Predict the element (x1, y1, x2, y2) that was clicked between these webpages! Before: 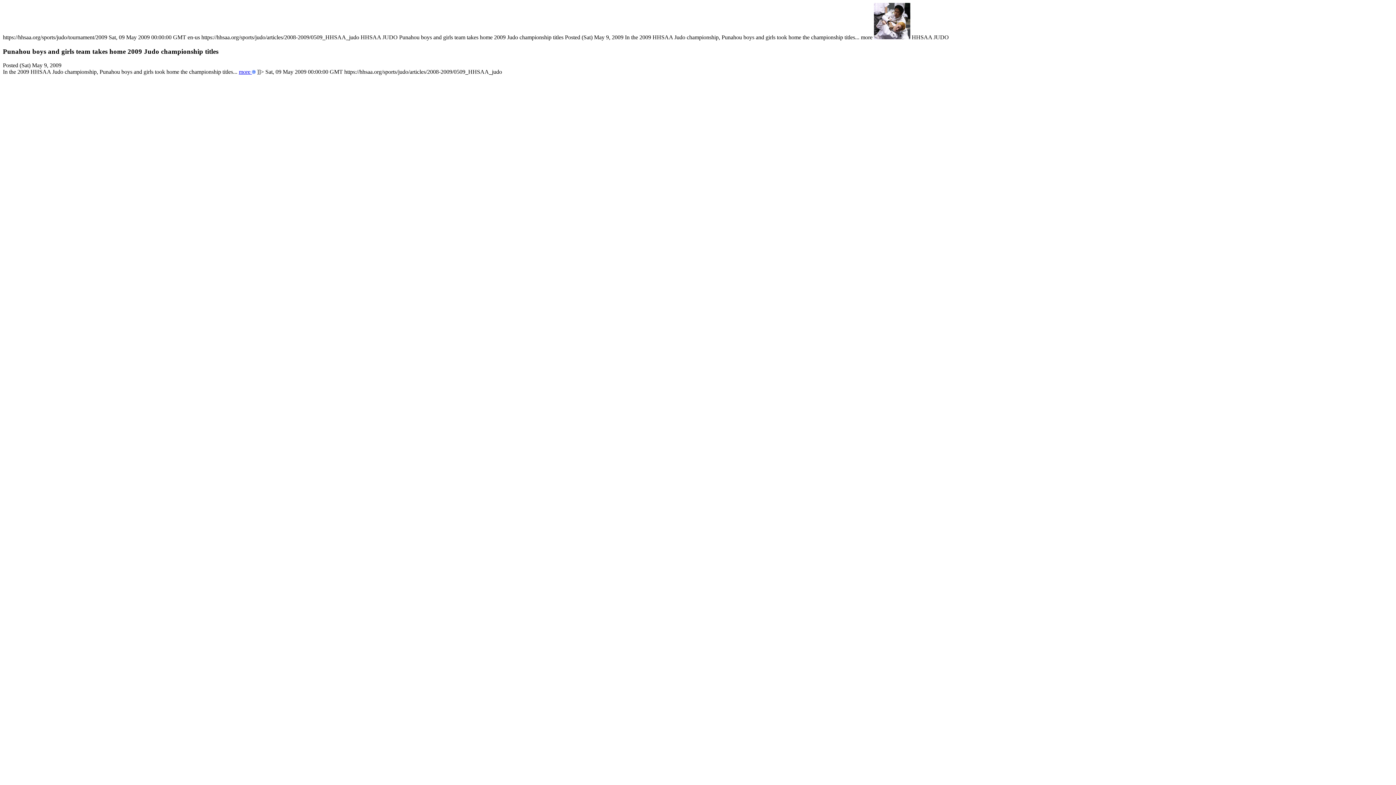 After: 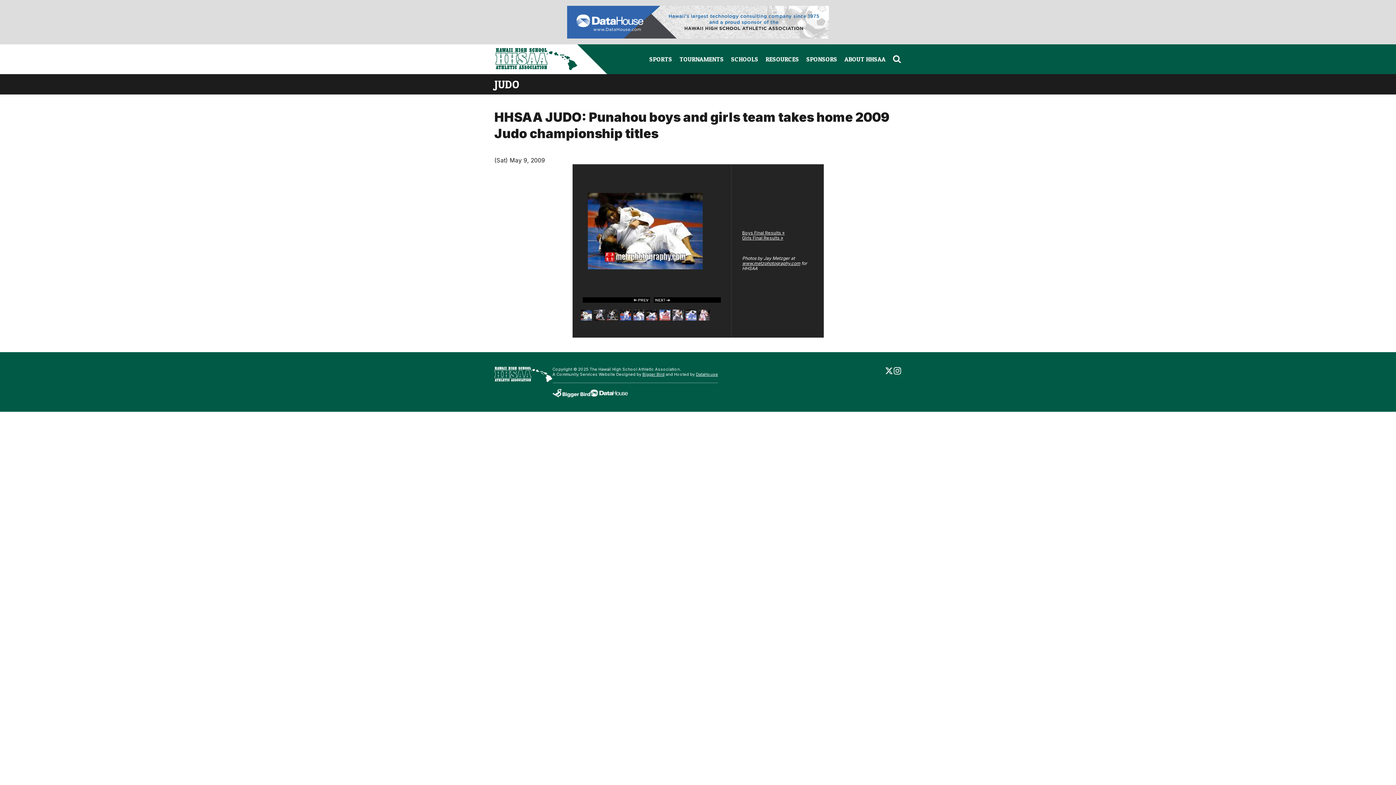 Action: bbox: (238, 68, 255, 75) label: more 